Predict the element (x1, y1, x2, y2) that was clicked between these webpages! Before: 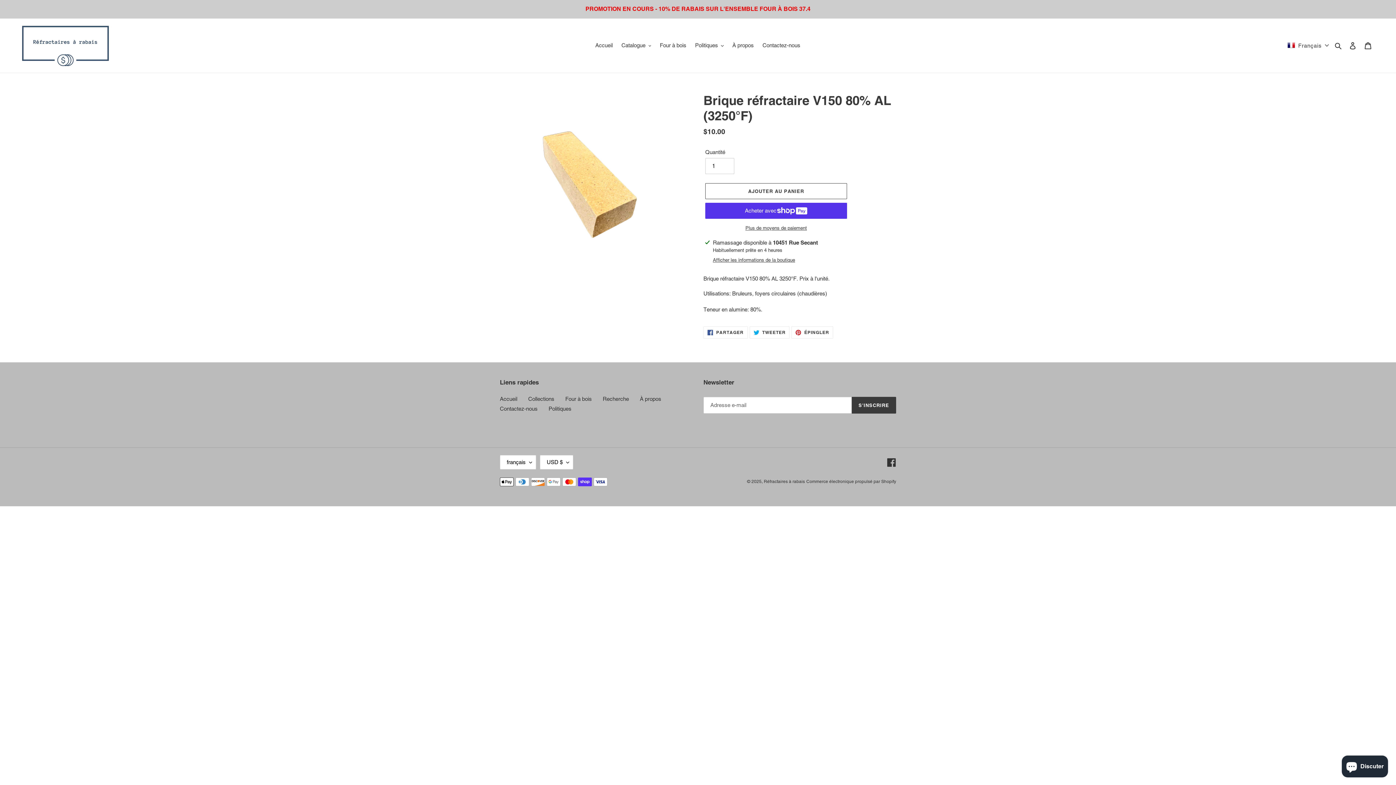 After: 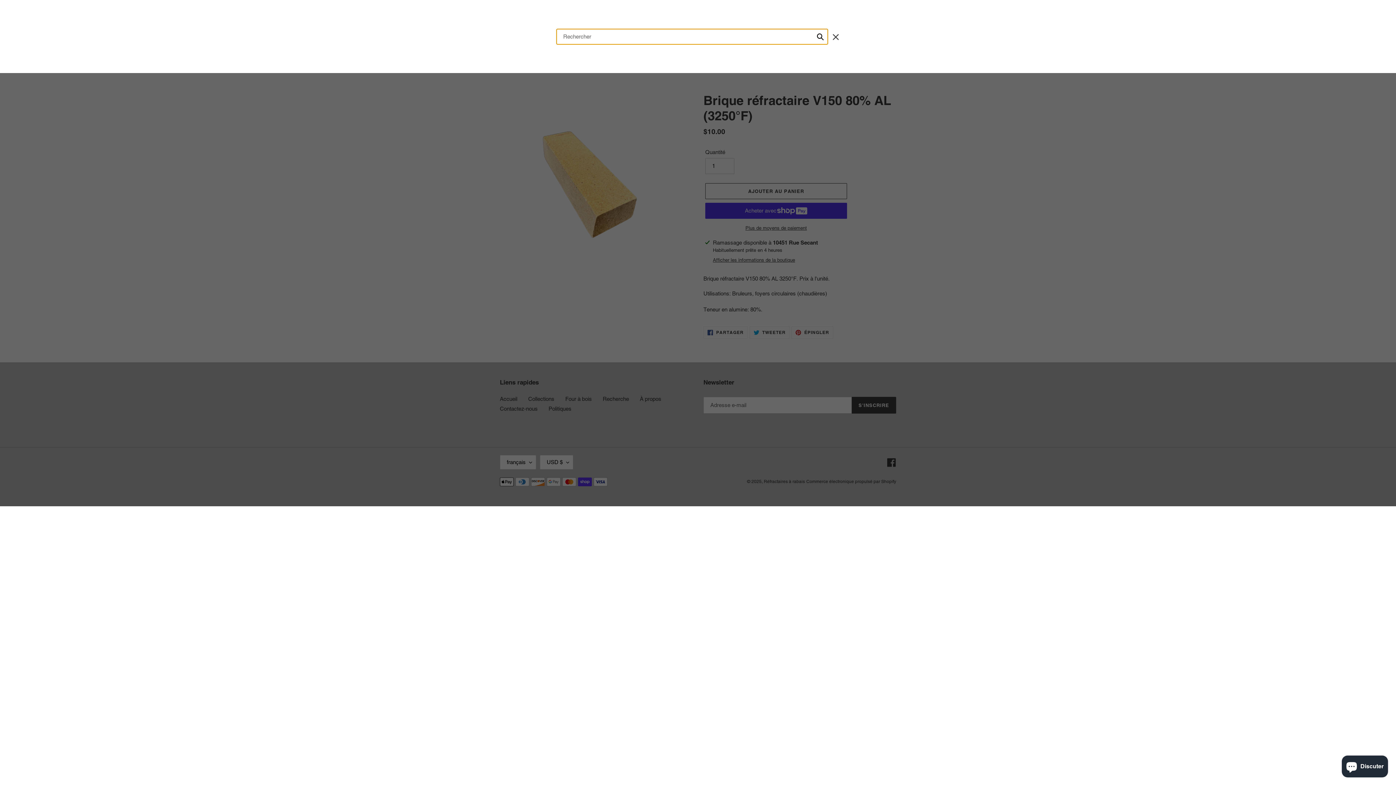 Action: bbox: (1332, 41, 1345, 49) label: Rechercher